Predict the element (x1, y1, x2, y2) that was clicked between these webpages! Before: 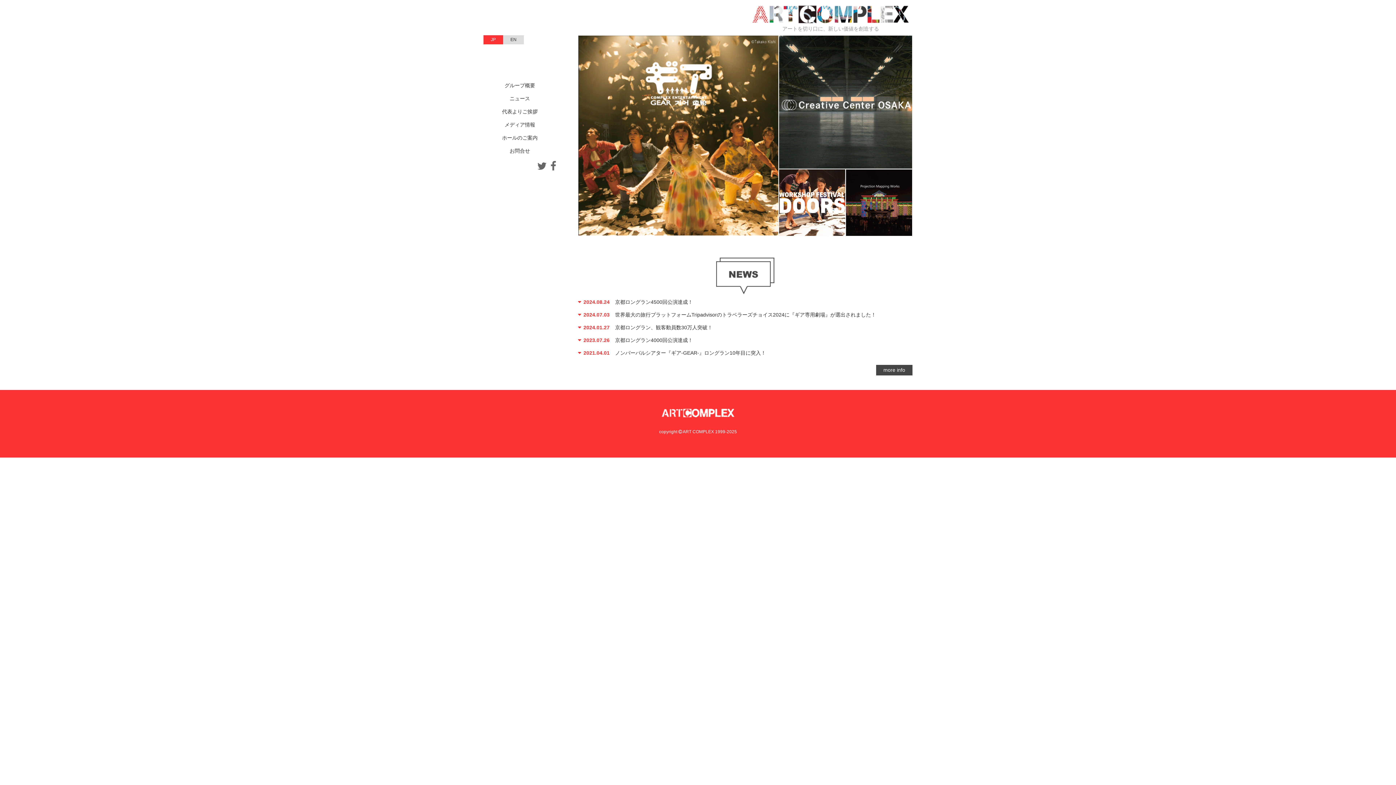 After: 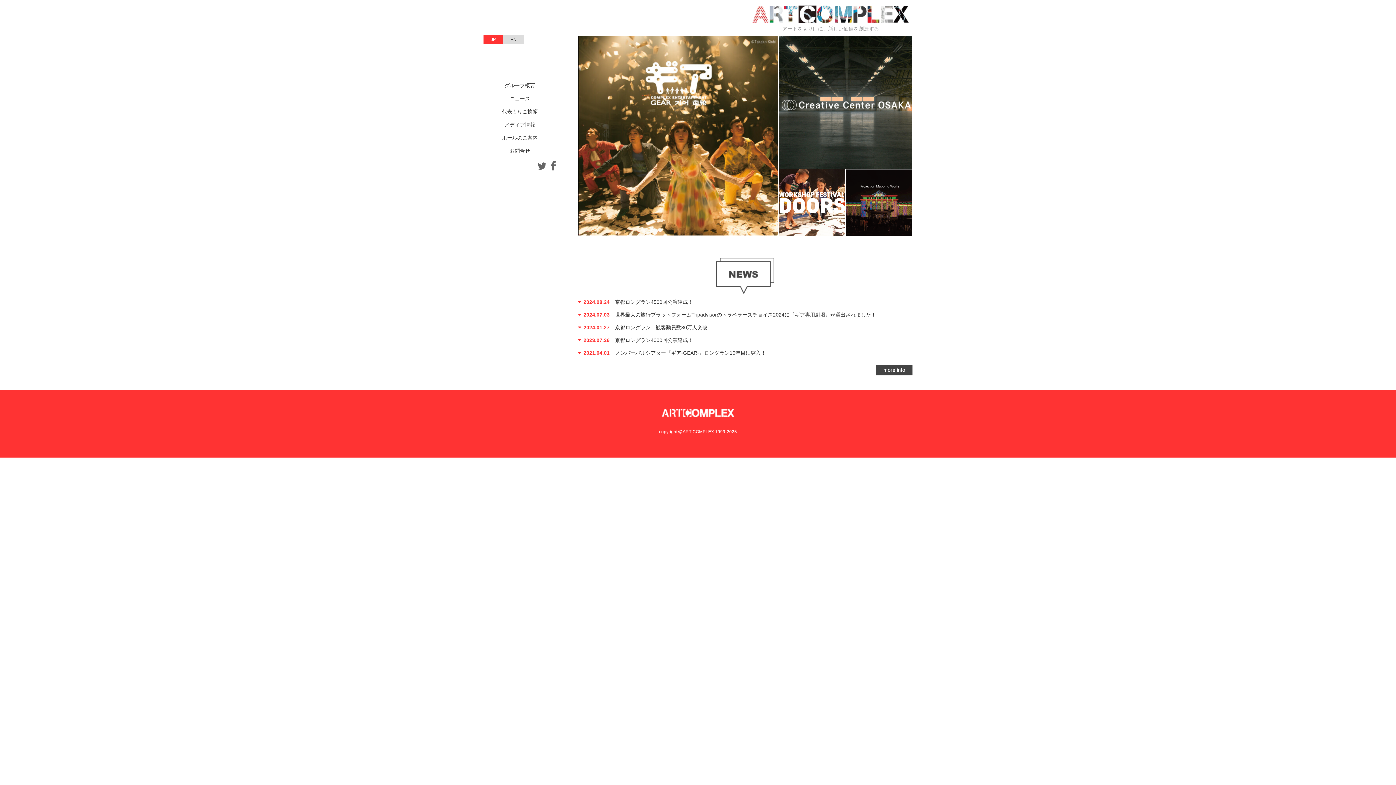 Action: bbox: (752, 5, 909, 23)